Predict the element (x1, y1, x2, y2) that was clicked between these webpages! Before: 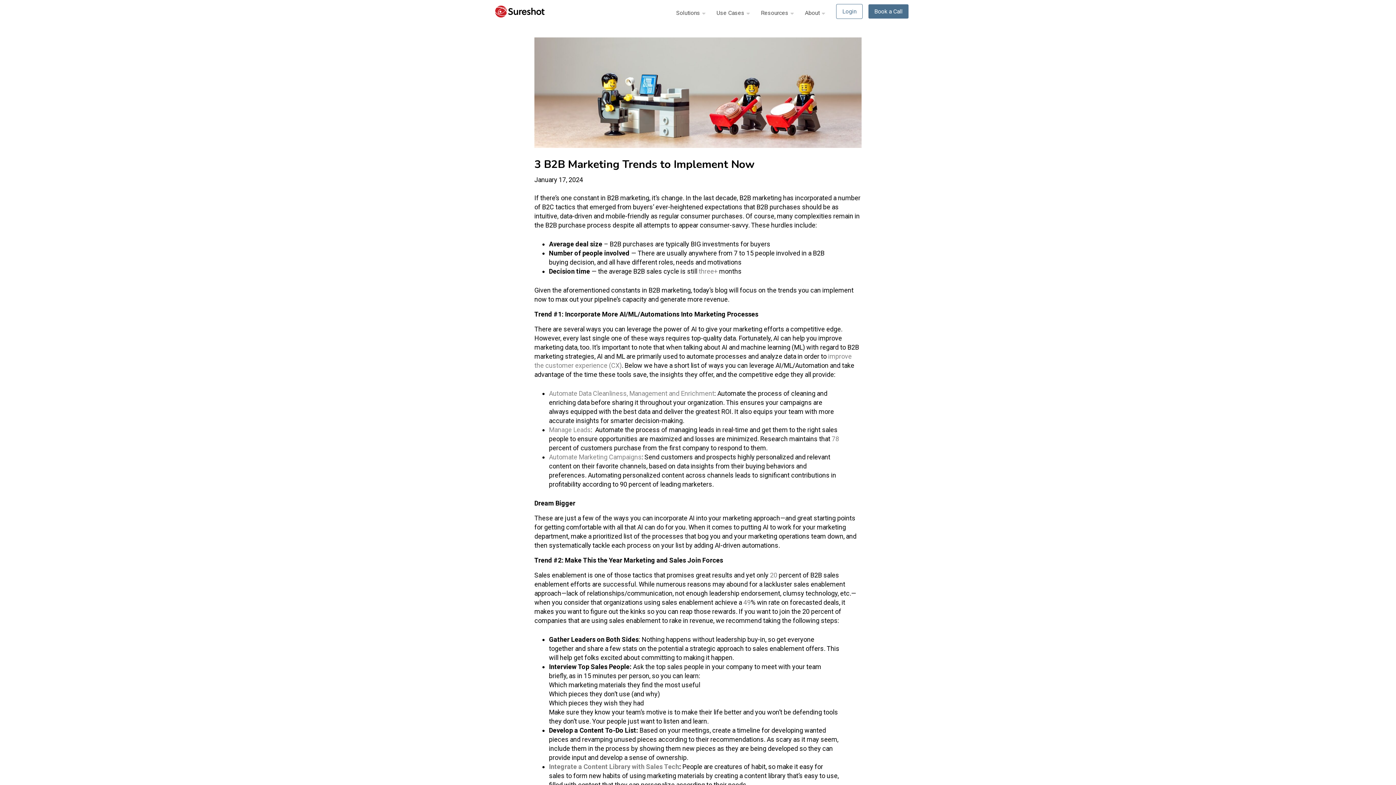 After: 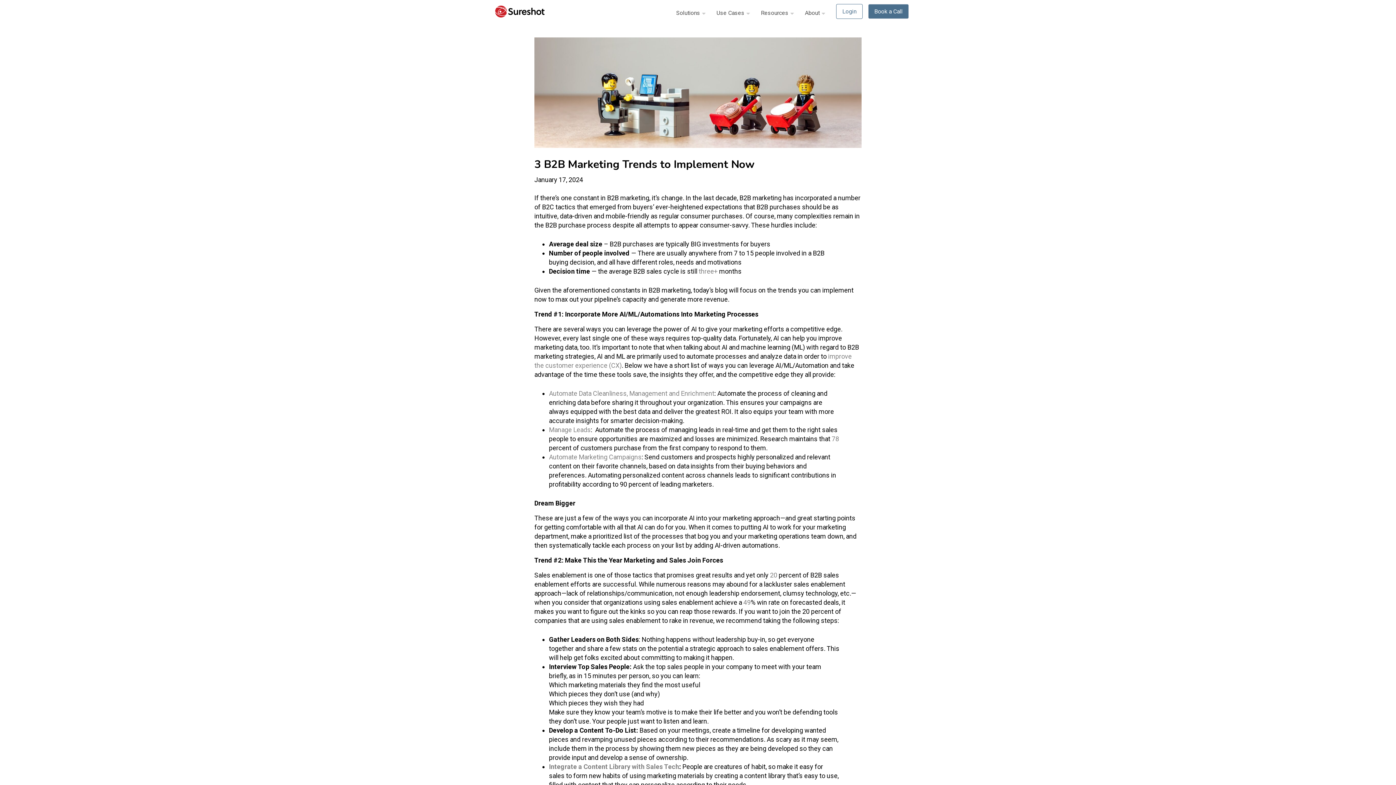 Action: bbox: (670, 0, 711, 22) label: Solutions